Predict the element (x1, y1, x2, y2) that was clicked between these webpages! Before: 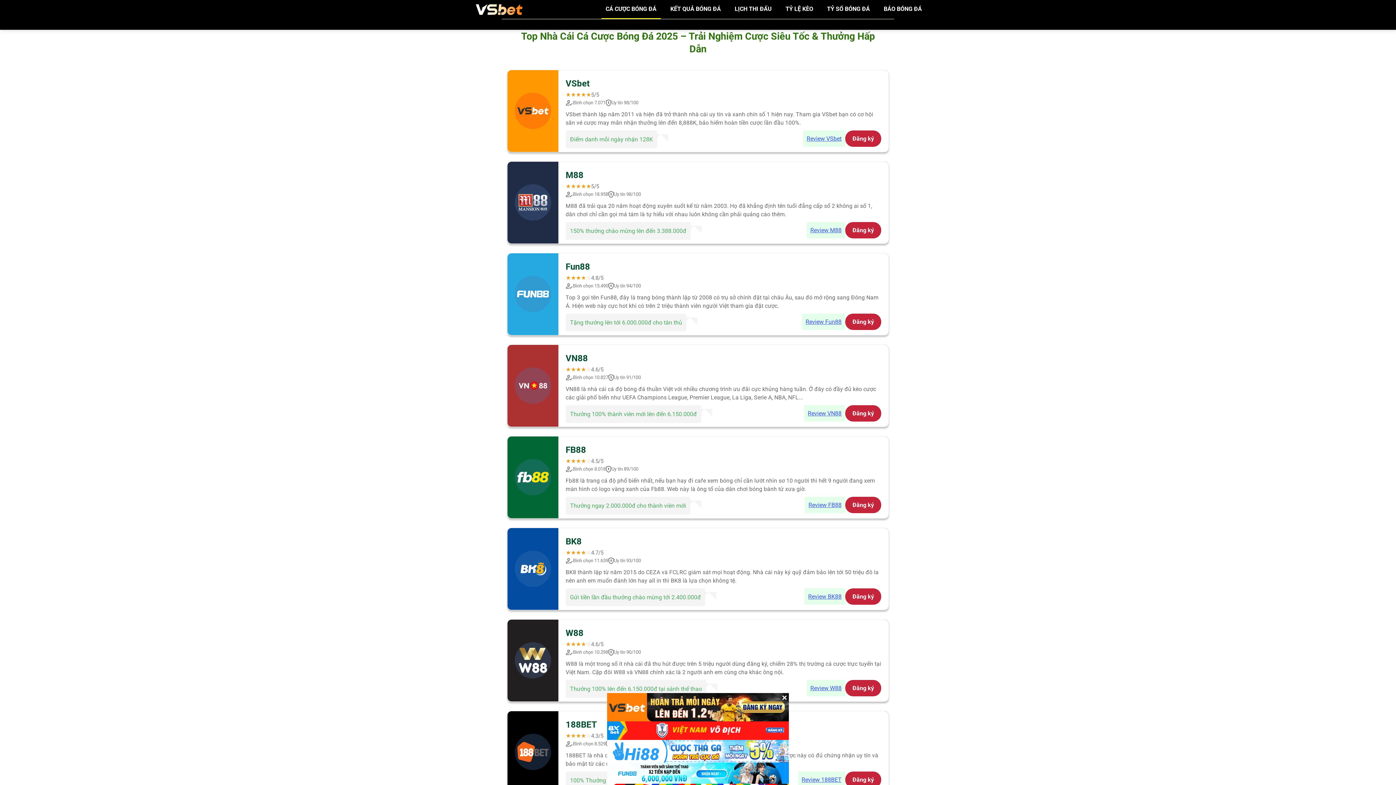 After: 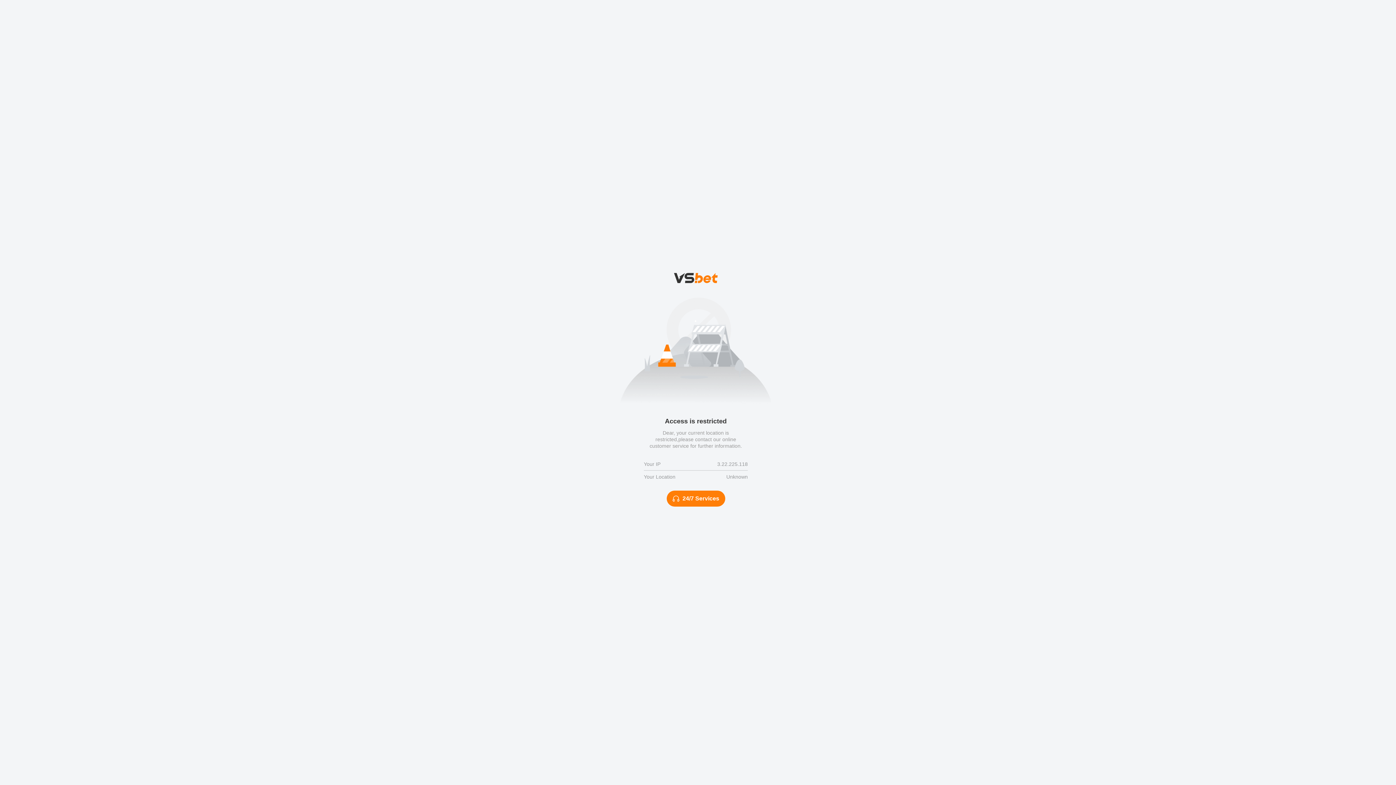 Action: label: Review VSbet bbox: (803, 130, 845, 146)